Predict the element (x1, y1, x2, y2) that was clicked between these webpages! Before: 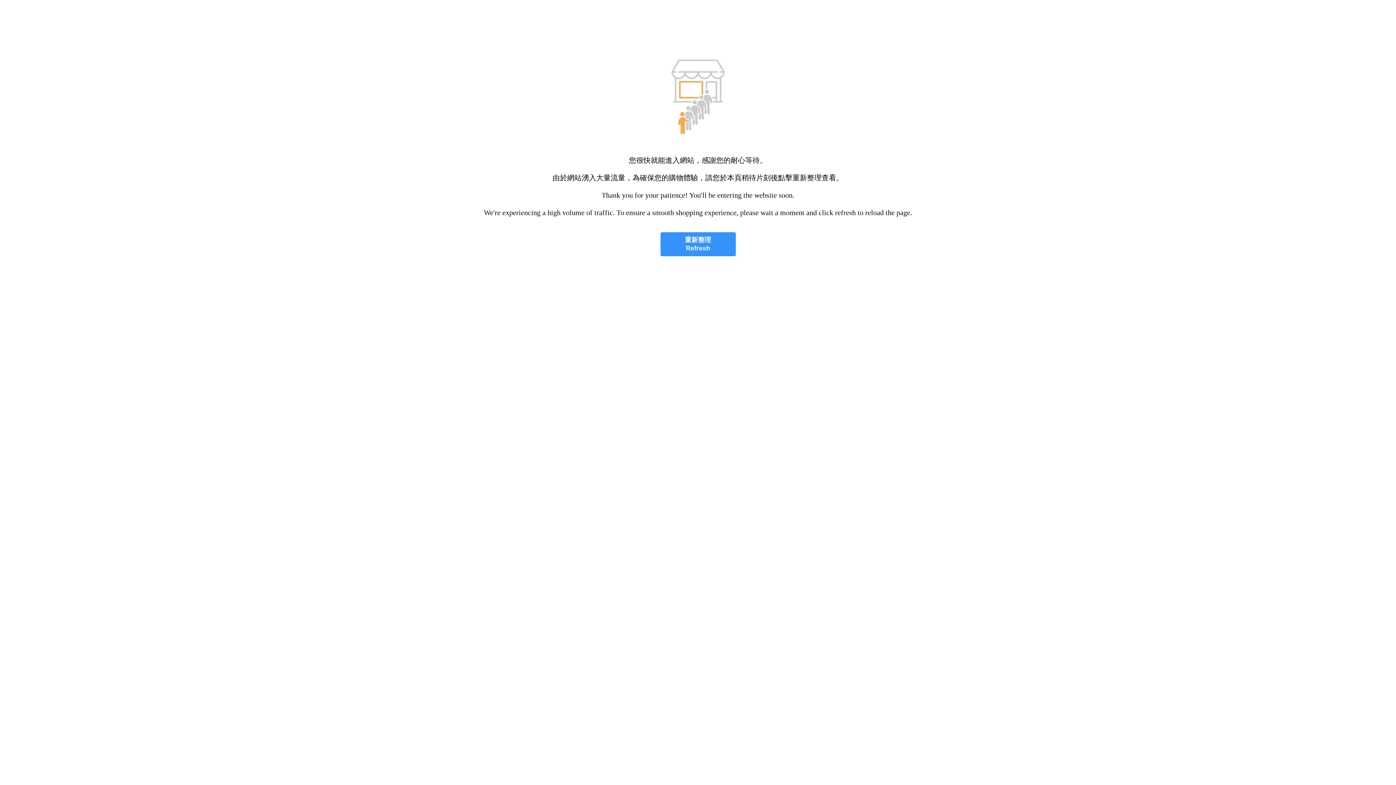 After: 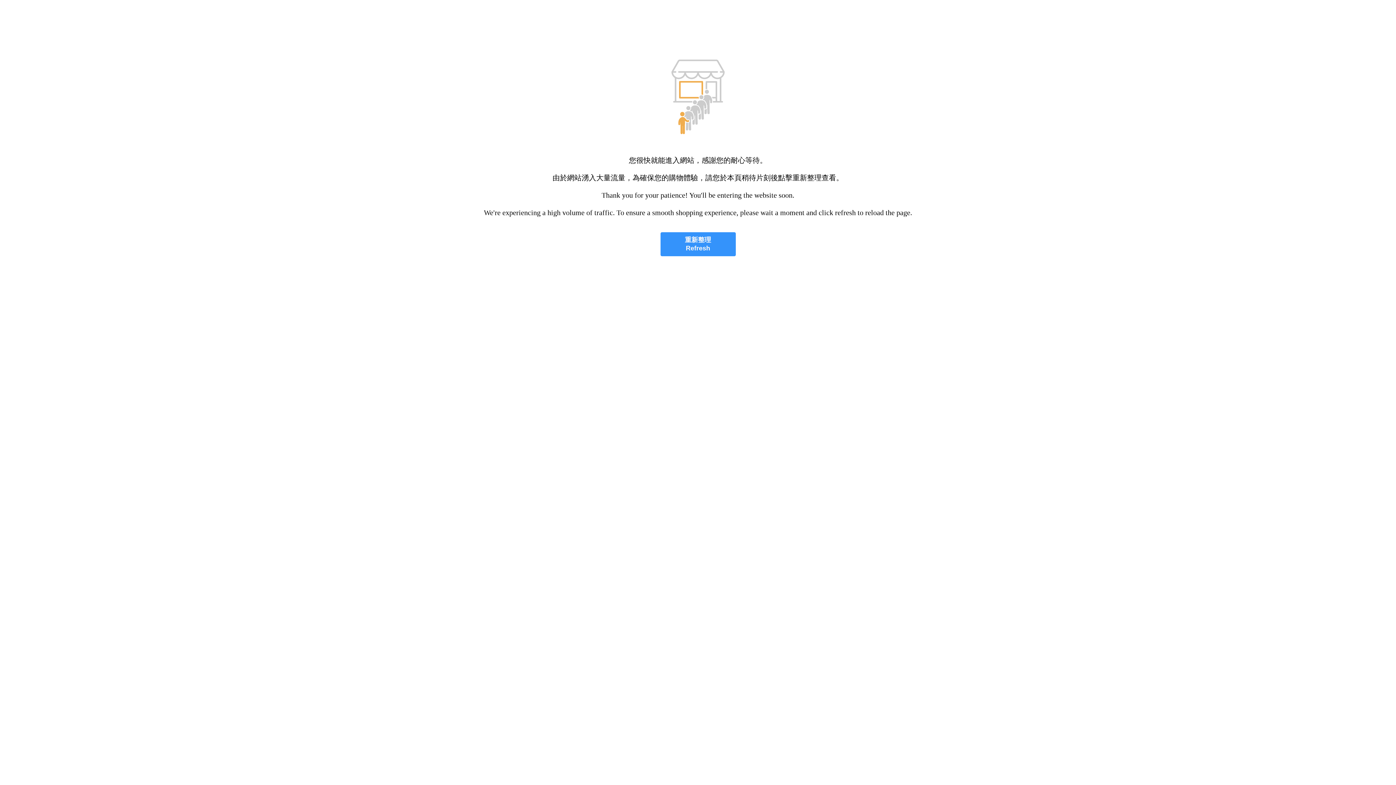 Action: label: 重新整理
Refresh bbox: (660, 232, 735, 256)